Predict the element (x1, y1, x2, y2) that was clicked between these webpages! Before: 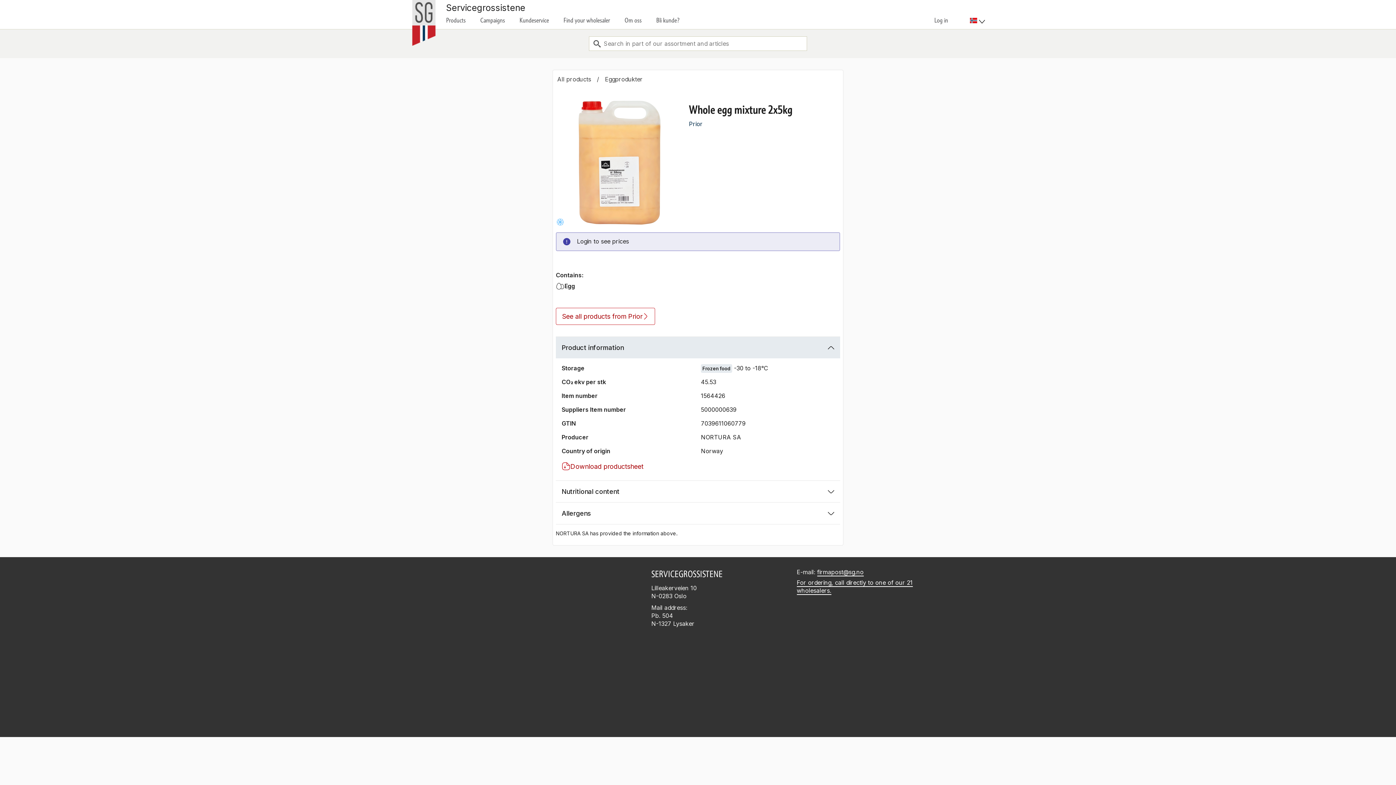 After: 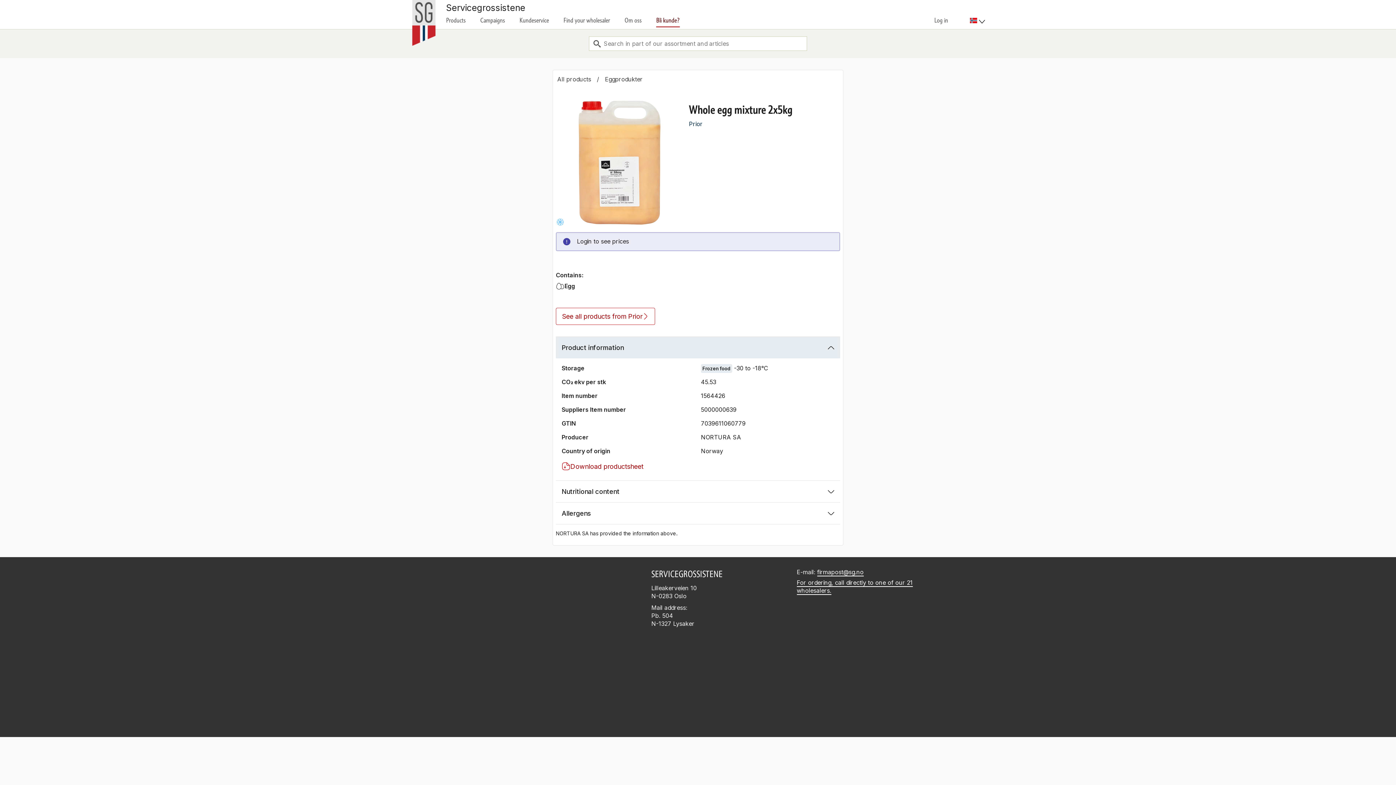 Action: bbox: (656, 17, 680, 23) label: Bli kunde?